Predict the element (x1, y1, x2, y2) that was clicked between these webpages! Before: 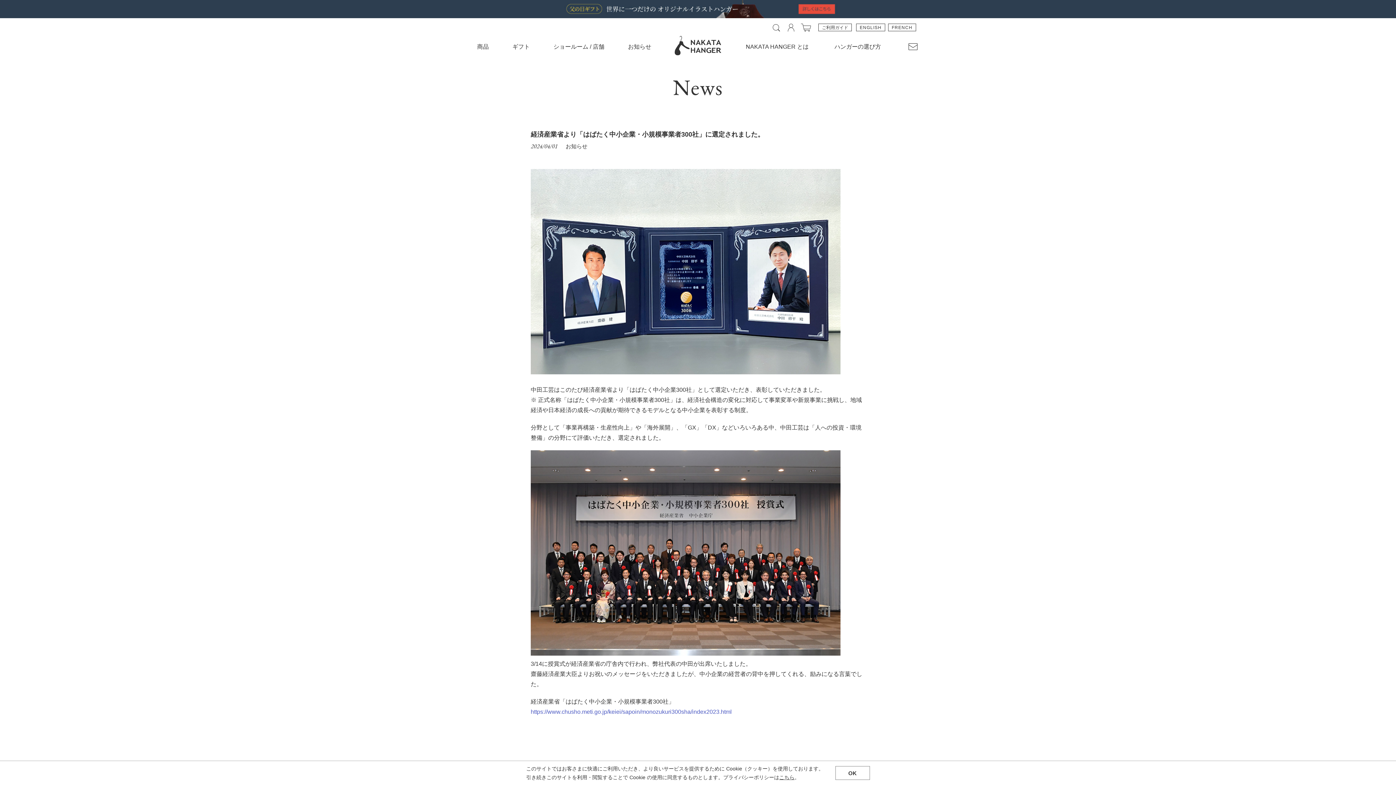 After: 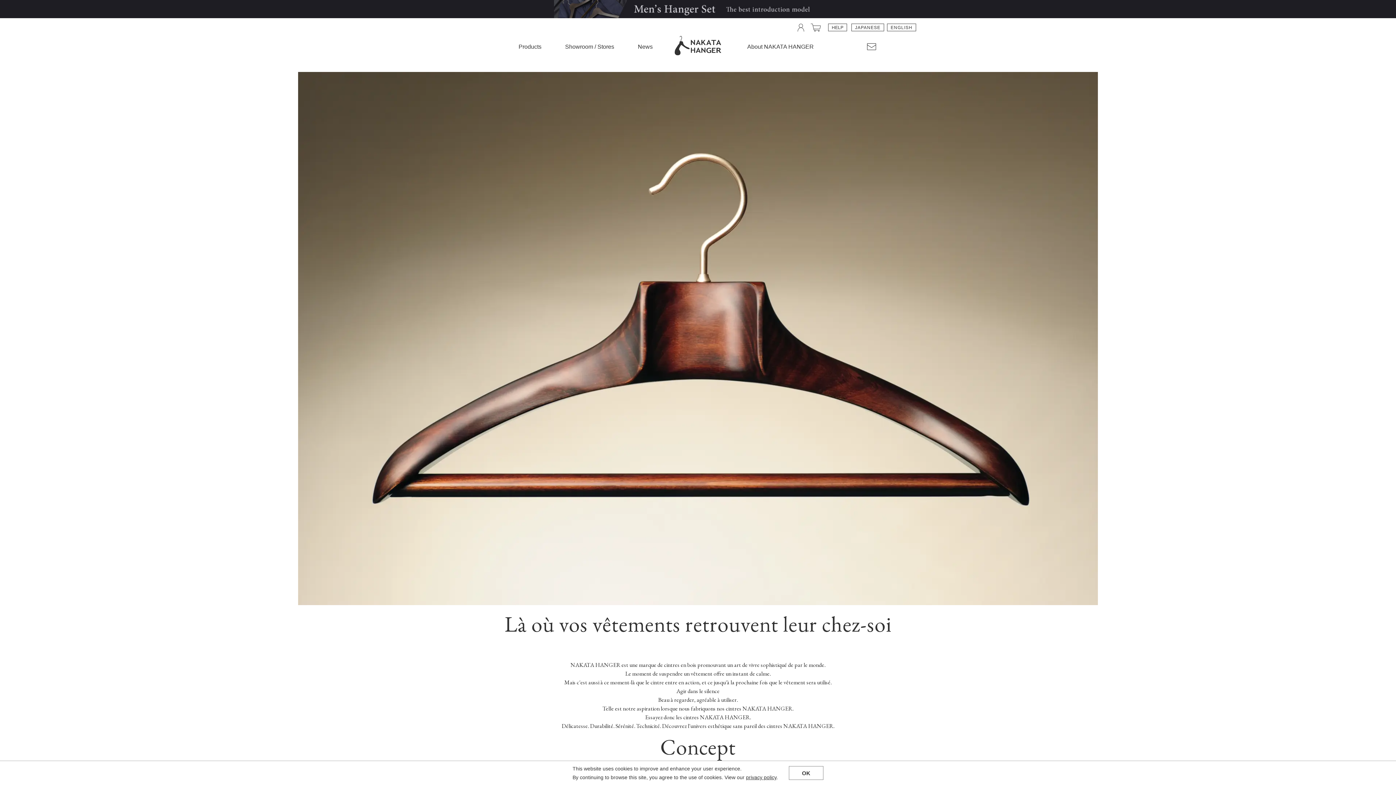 Action: bbox: (888, 23, 916, 31) label: FRENCH